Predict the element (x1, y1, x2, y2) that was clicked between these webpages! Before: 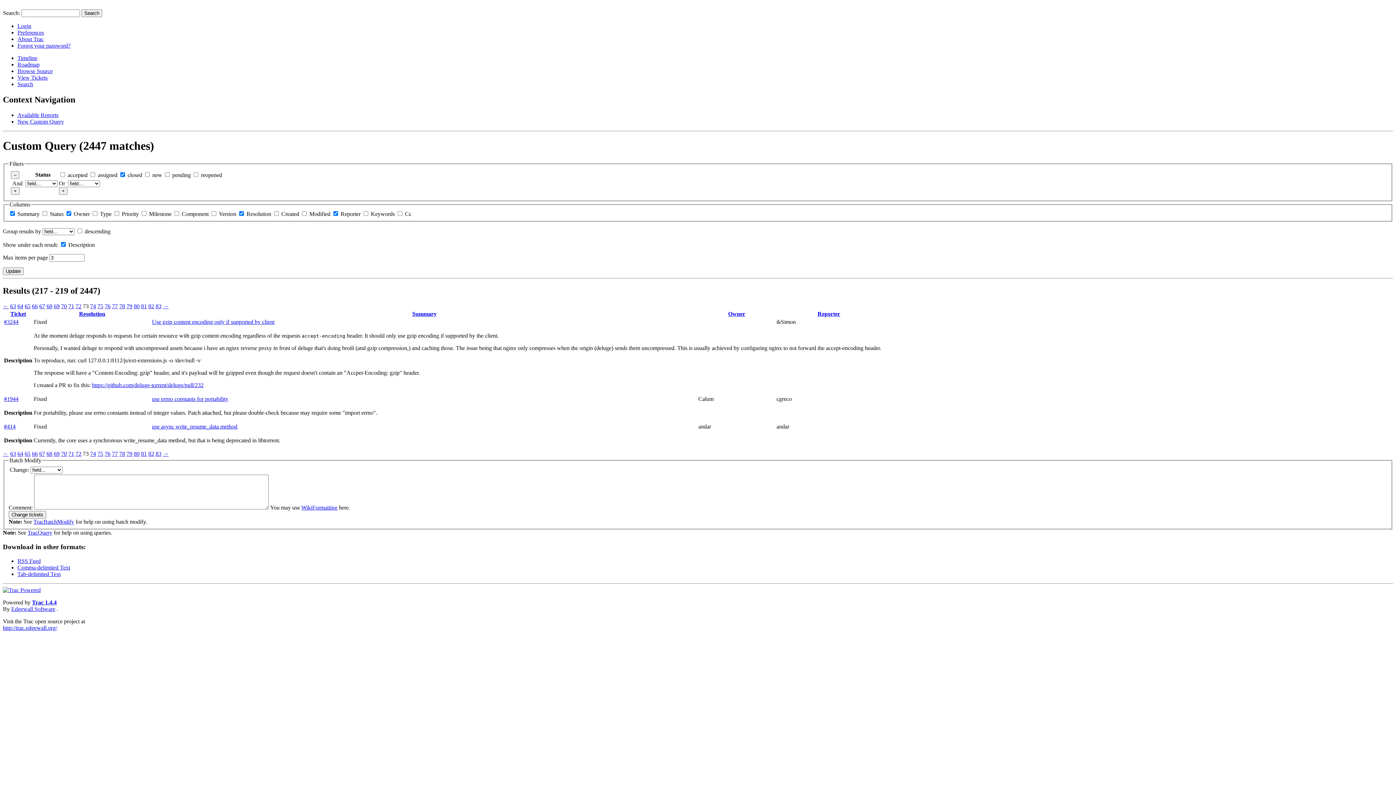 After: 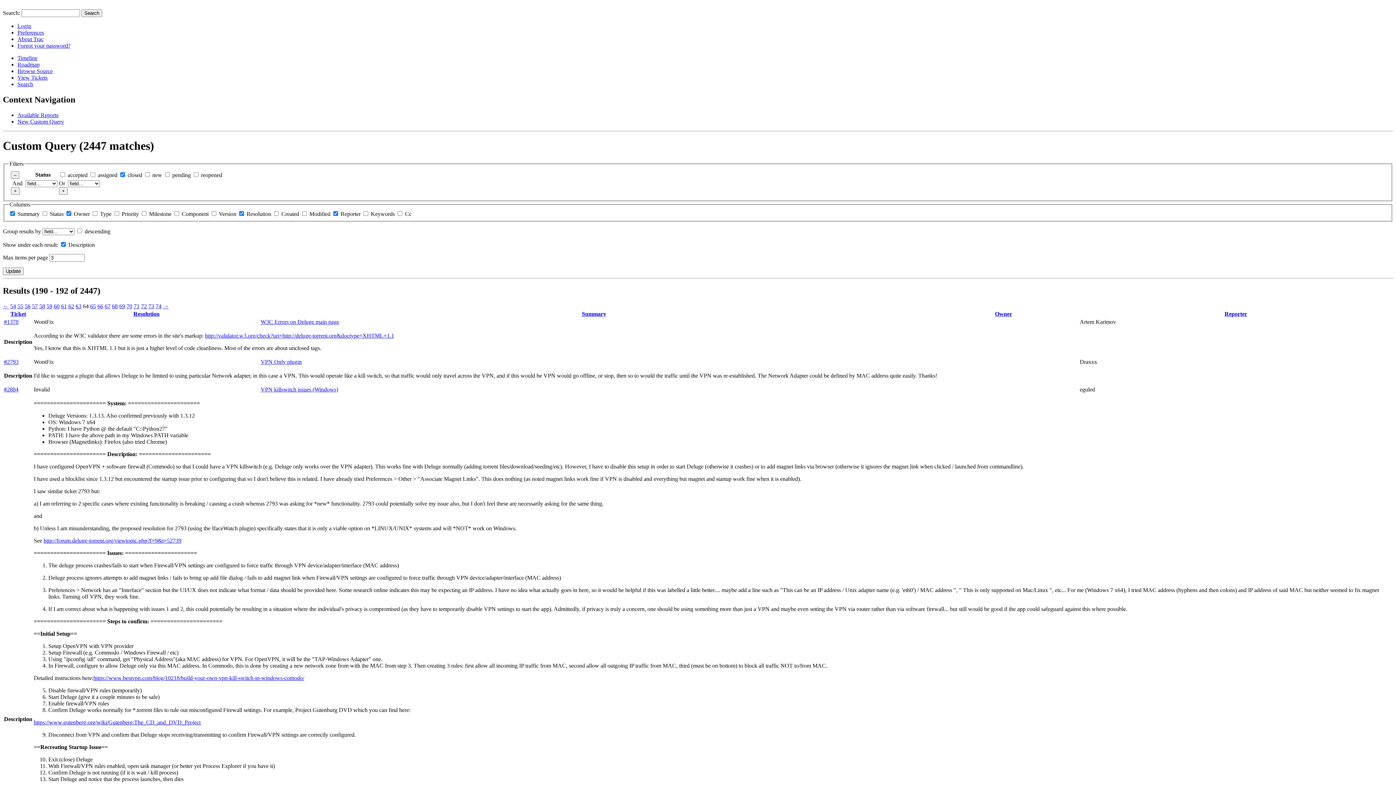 Action: label: 64 bbox: (17, 450, 23, 456)